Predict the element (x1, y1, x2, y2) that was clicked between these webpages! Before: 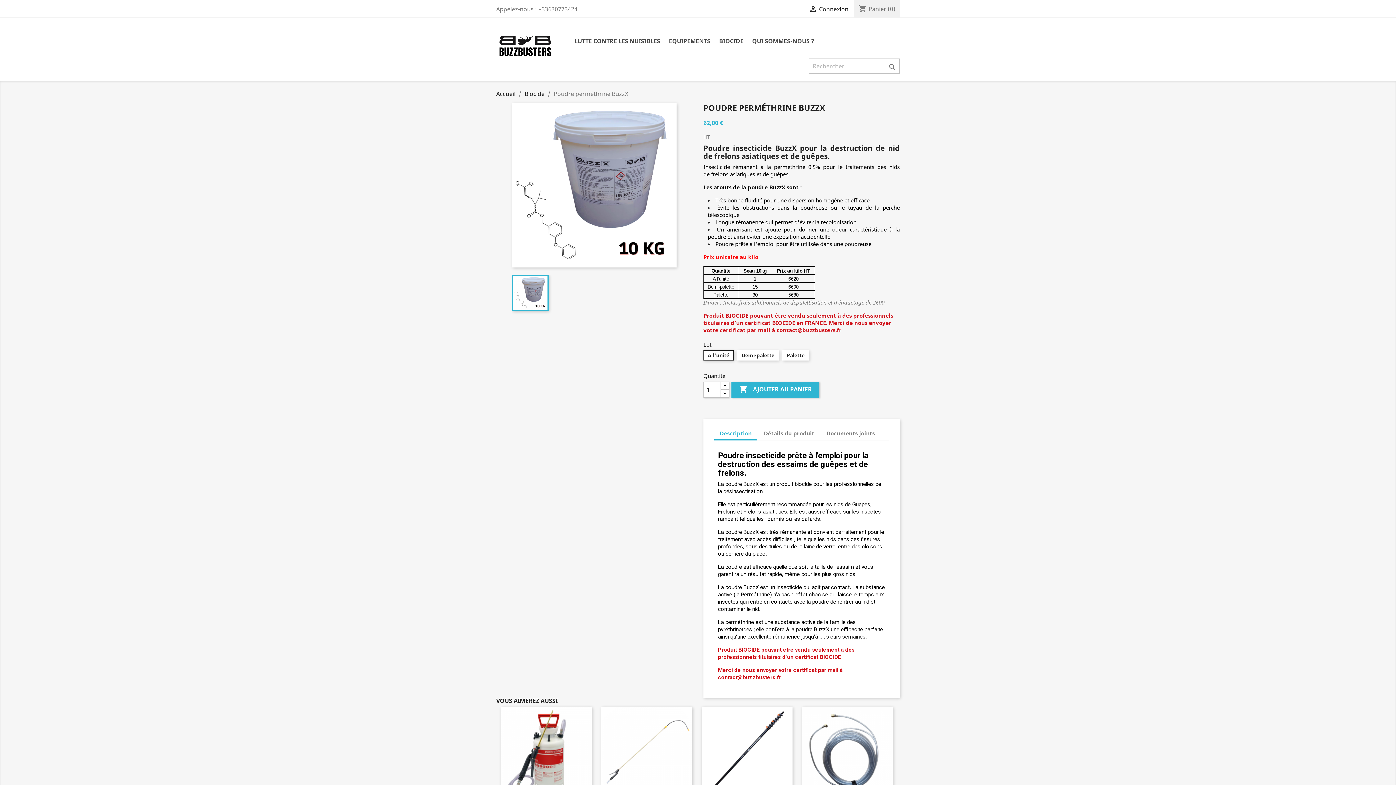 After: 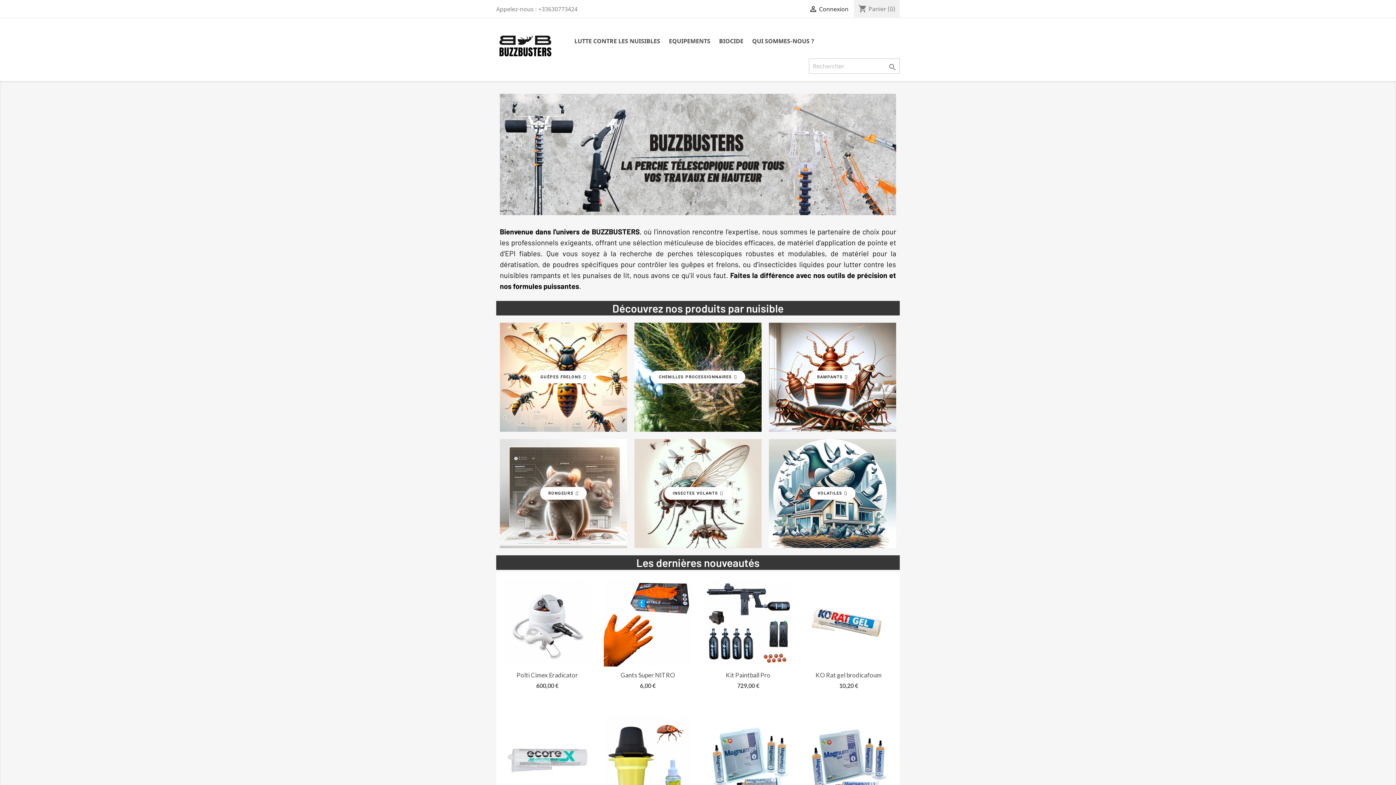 Action: bbox: (496, 41, 554, 49)